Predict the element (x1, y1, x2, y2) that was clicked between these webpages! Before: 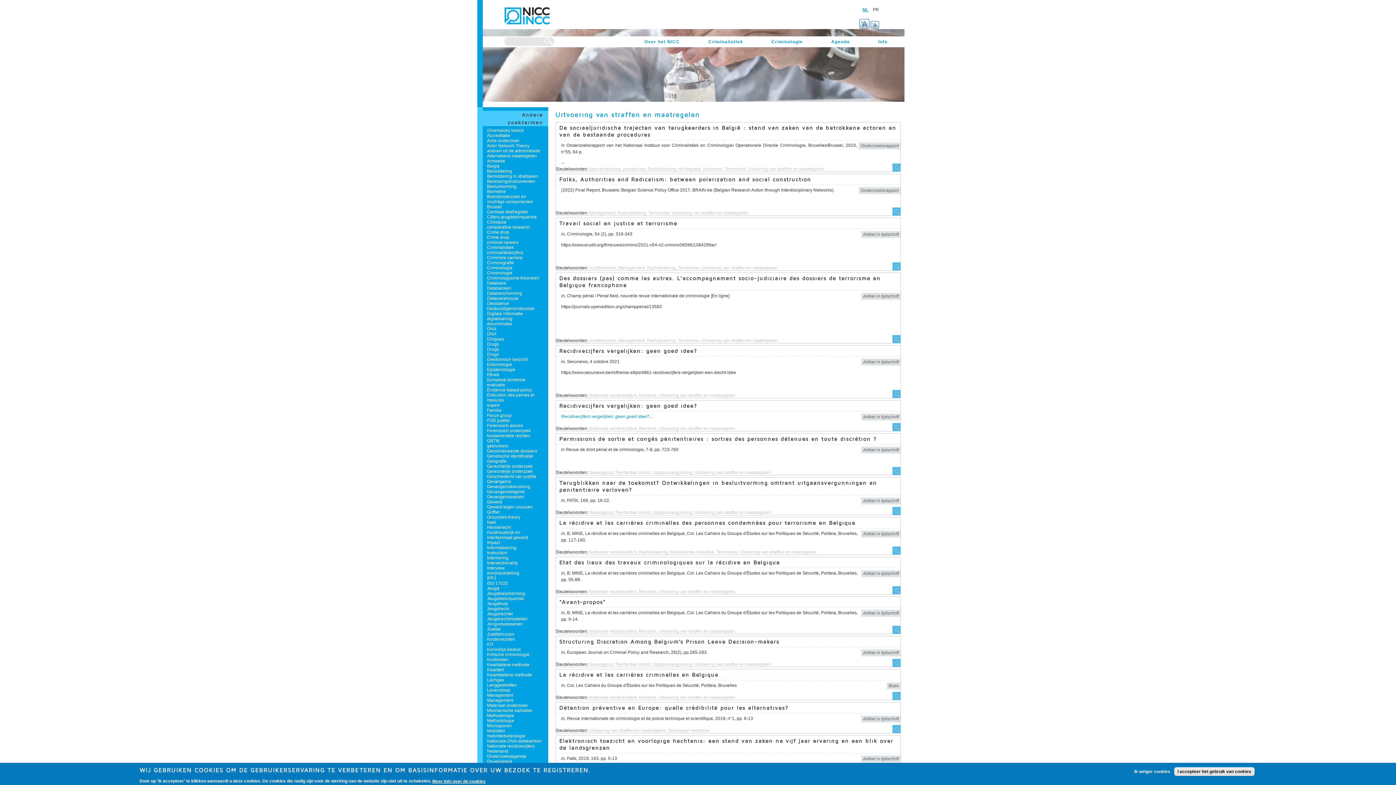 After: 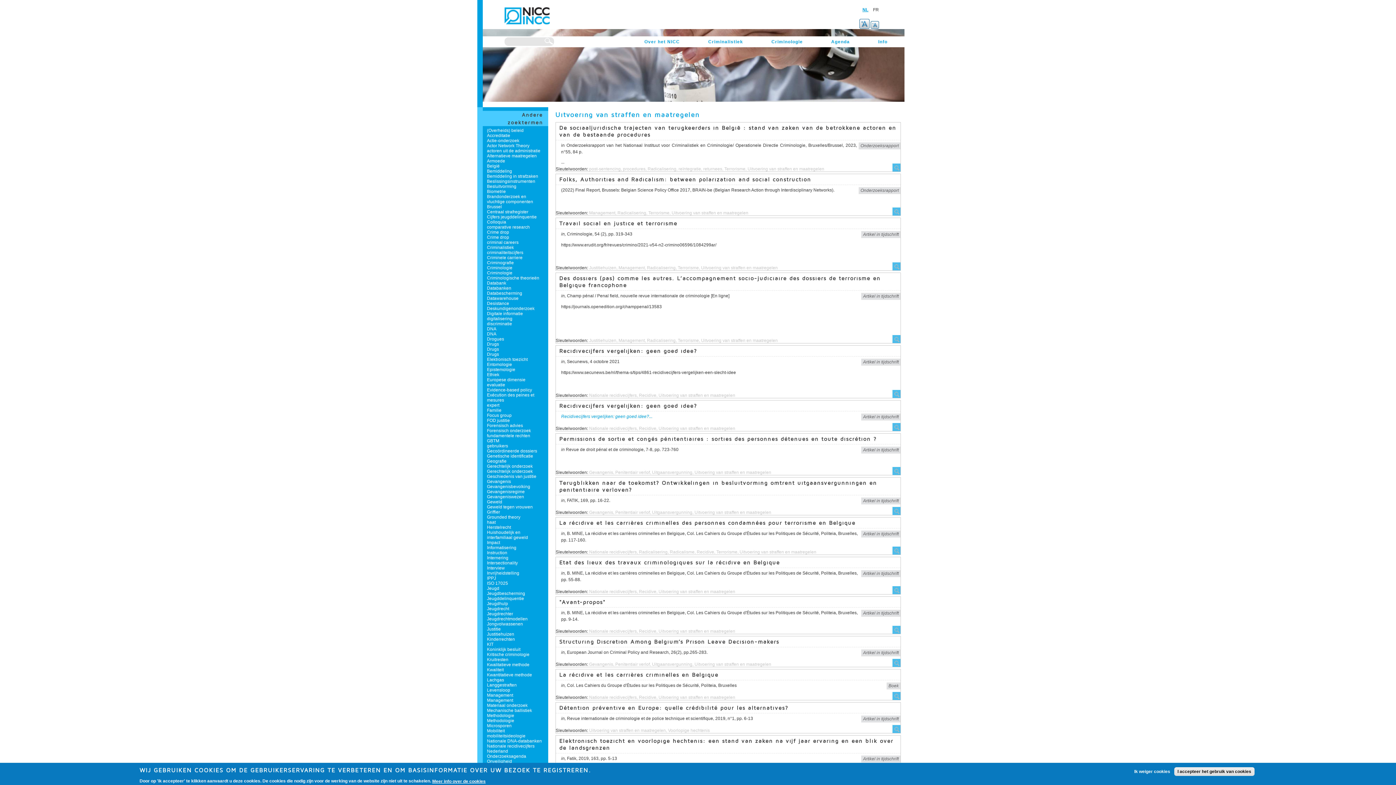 Action: label: Uitvoering van straffen en maatregelen bbox: (701, 265, 778, 270)